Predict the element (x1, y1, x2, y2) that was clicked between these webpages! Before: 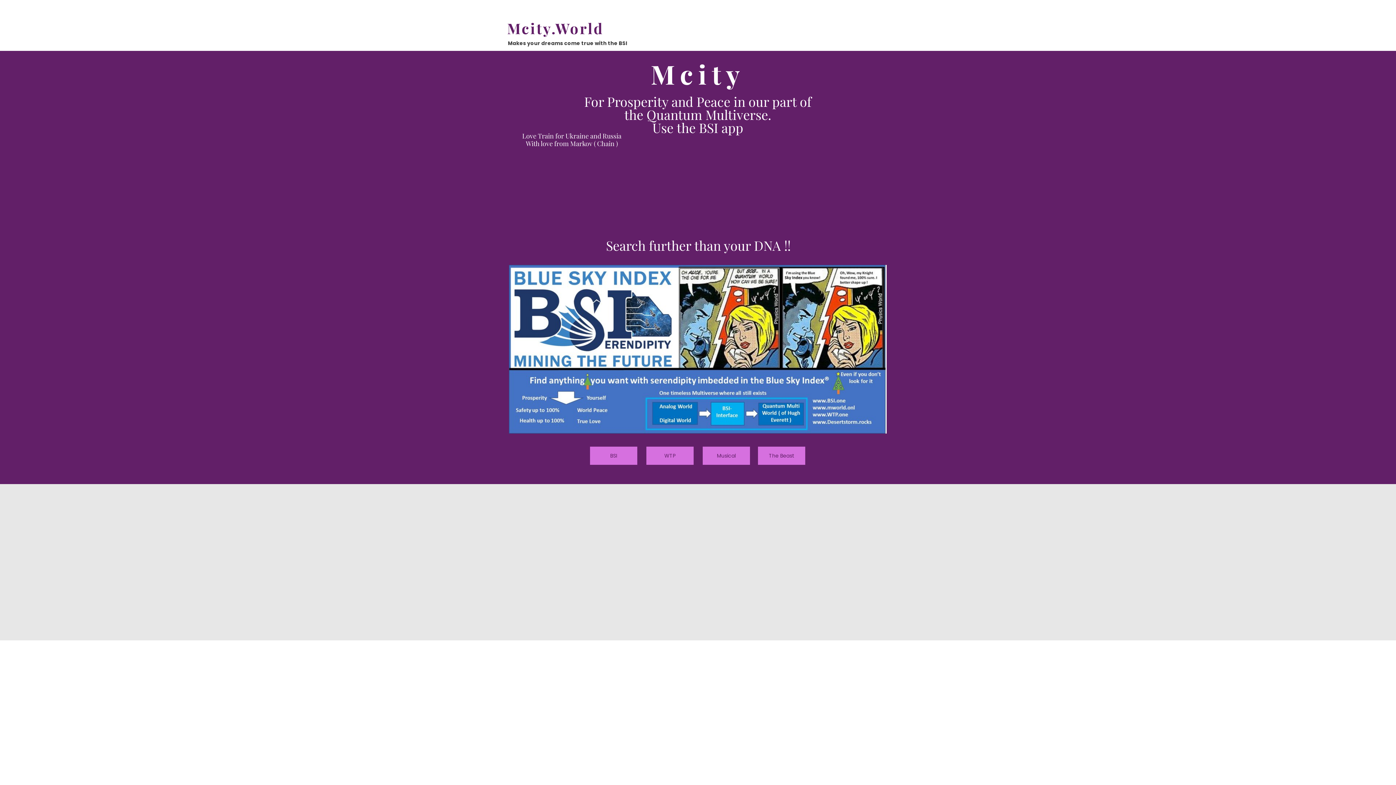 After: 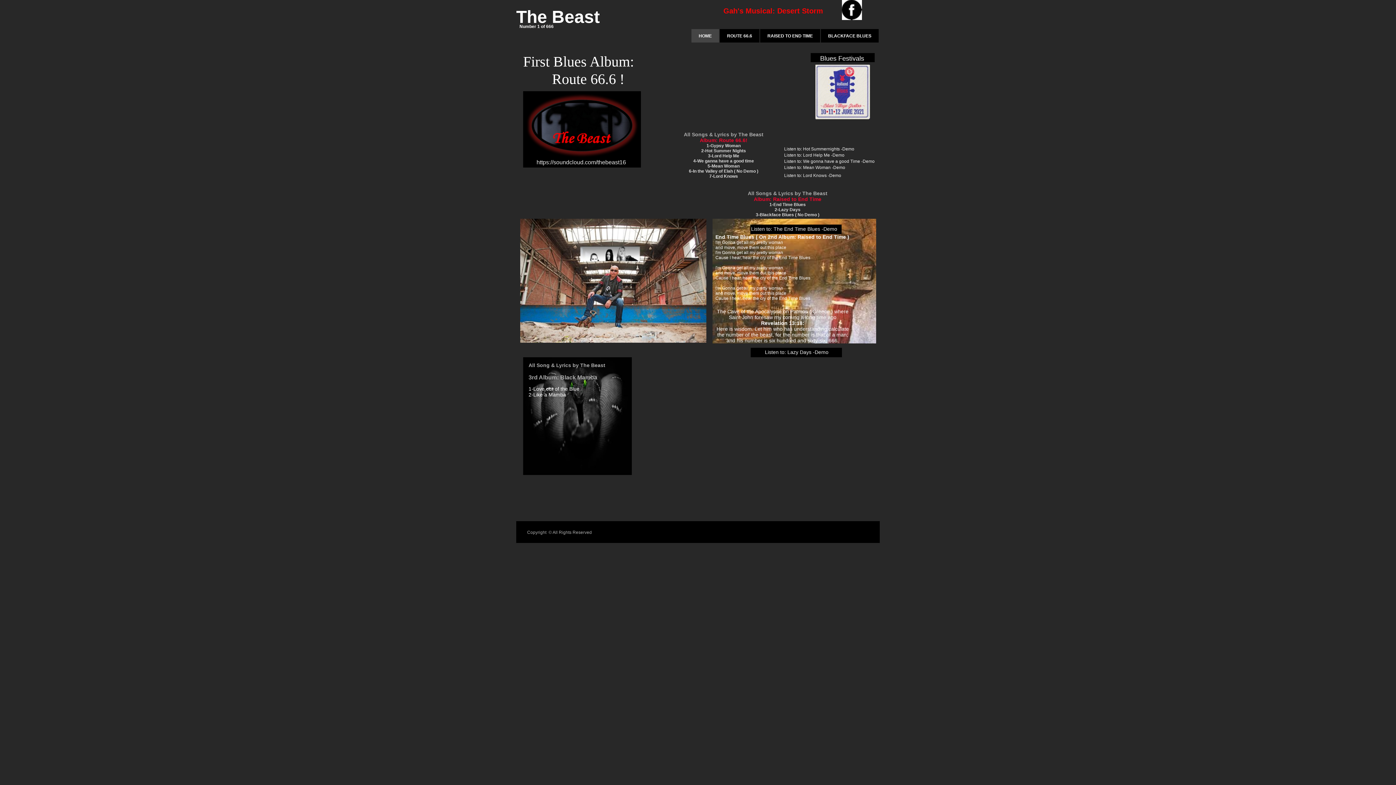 Action: label: The Beast bbox: (758, 446, 805, 465)